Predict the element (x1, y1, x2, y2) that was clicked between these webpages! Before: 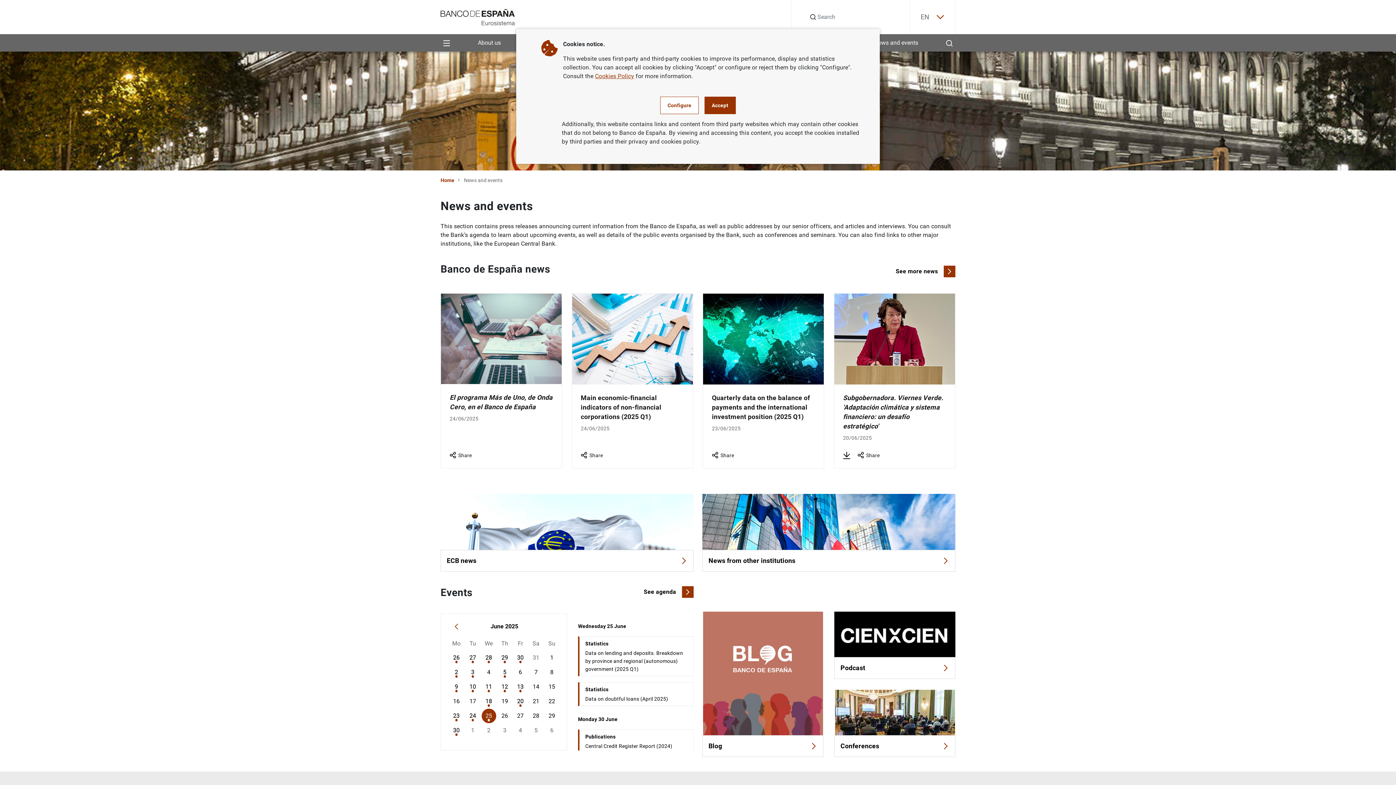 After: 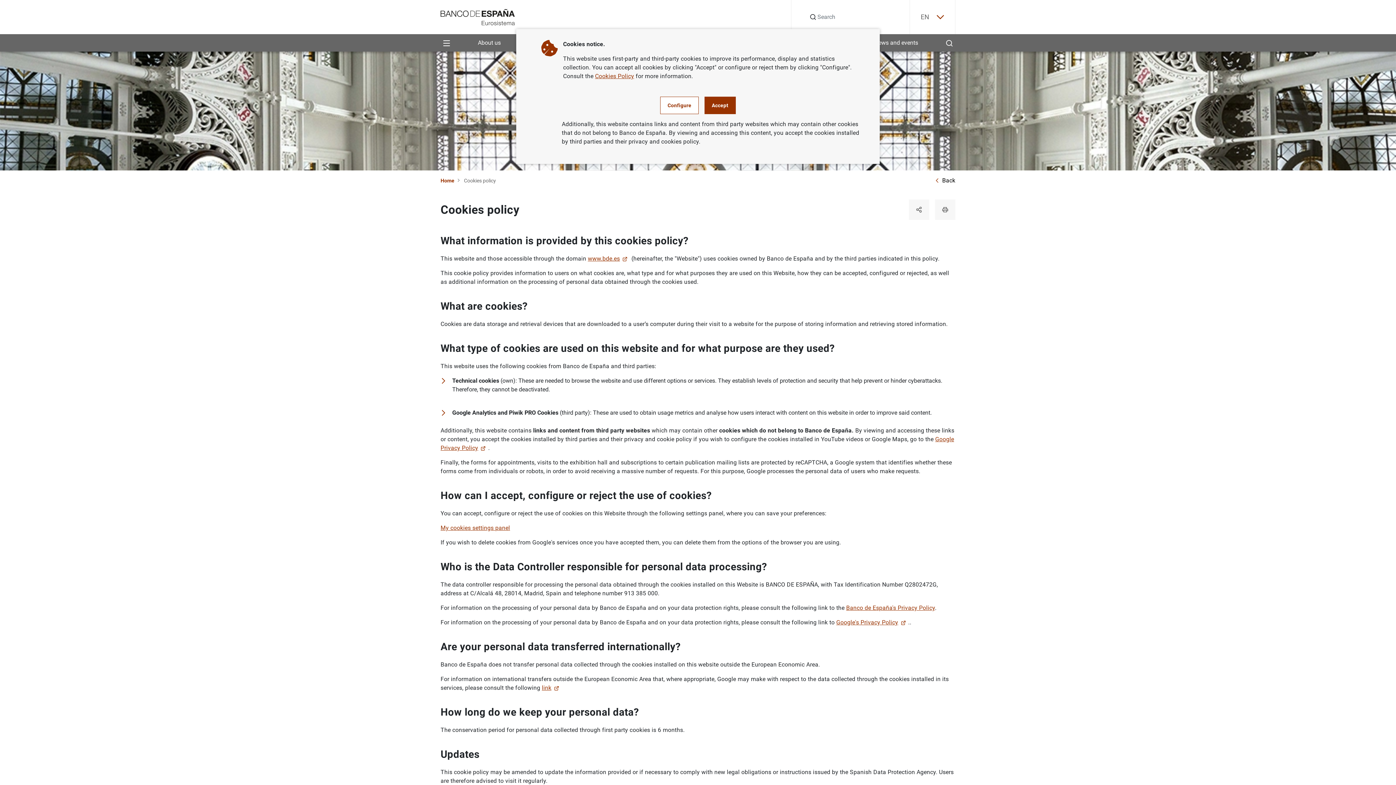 Action: bbox: (595, 72, 634, 79) label: Cookies Policy